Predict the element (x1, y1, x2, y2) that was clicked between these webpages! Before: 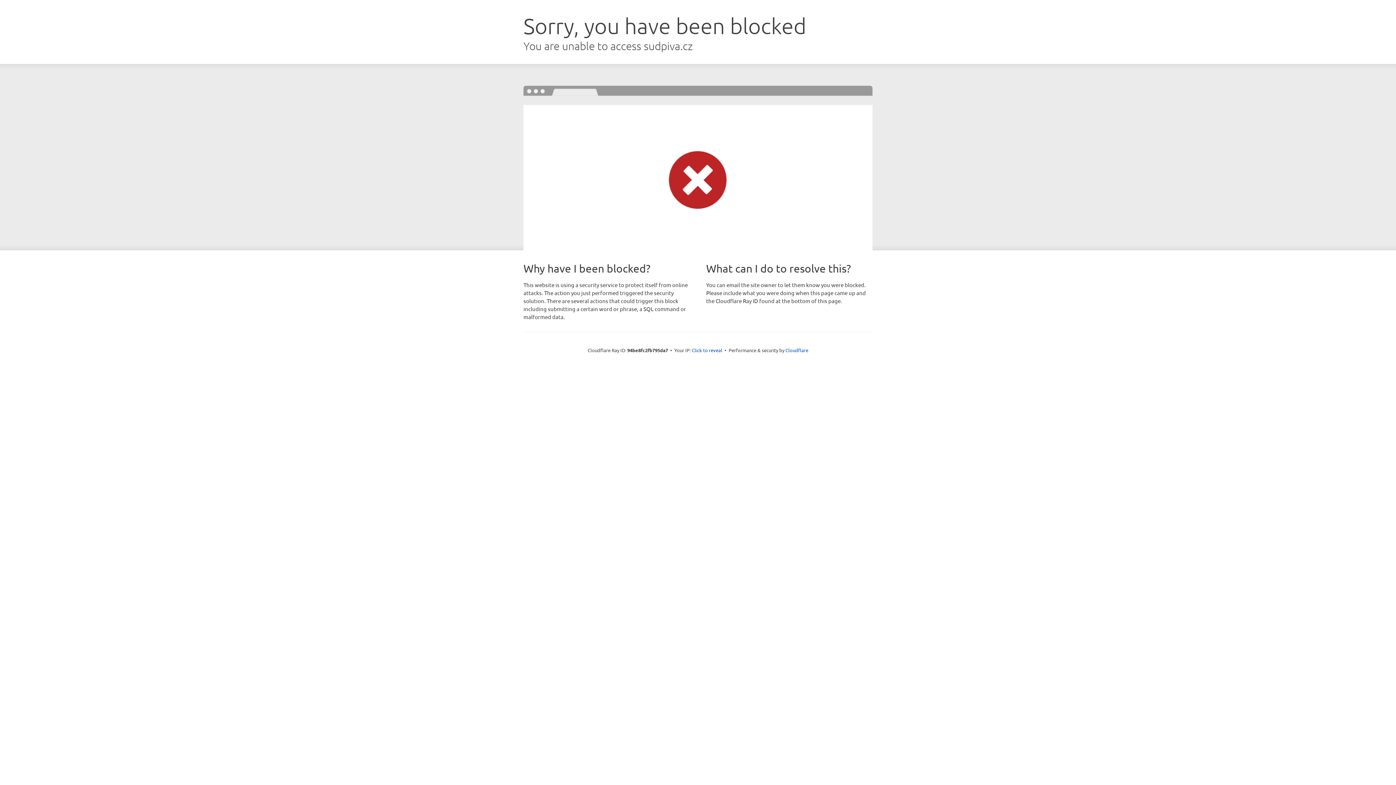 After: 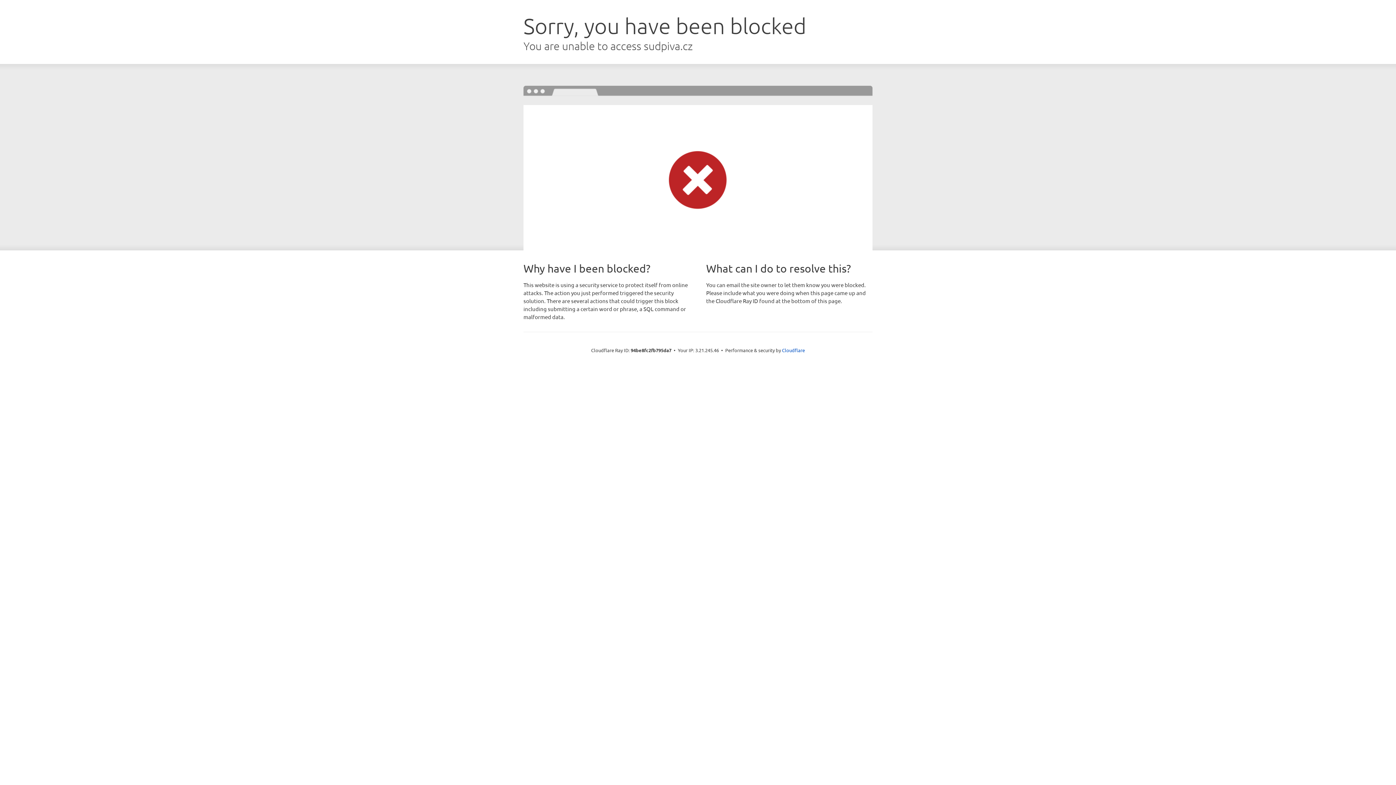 Action: label: Click to reveal bbox: (692, 346, 722, 353)